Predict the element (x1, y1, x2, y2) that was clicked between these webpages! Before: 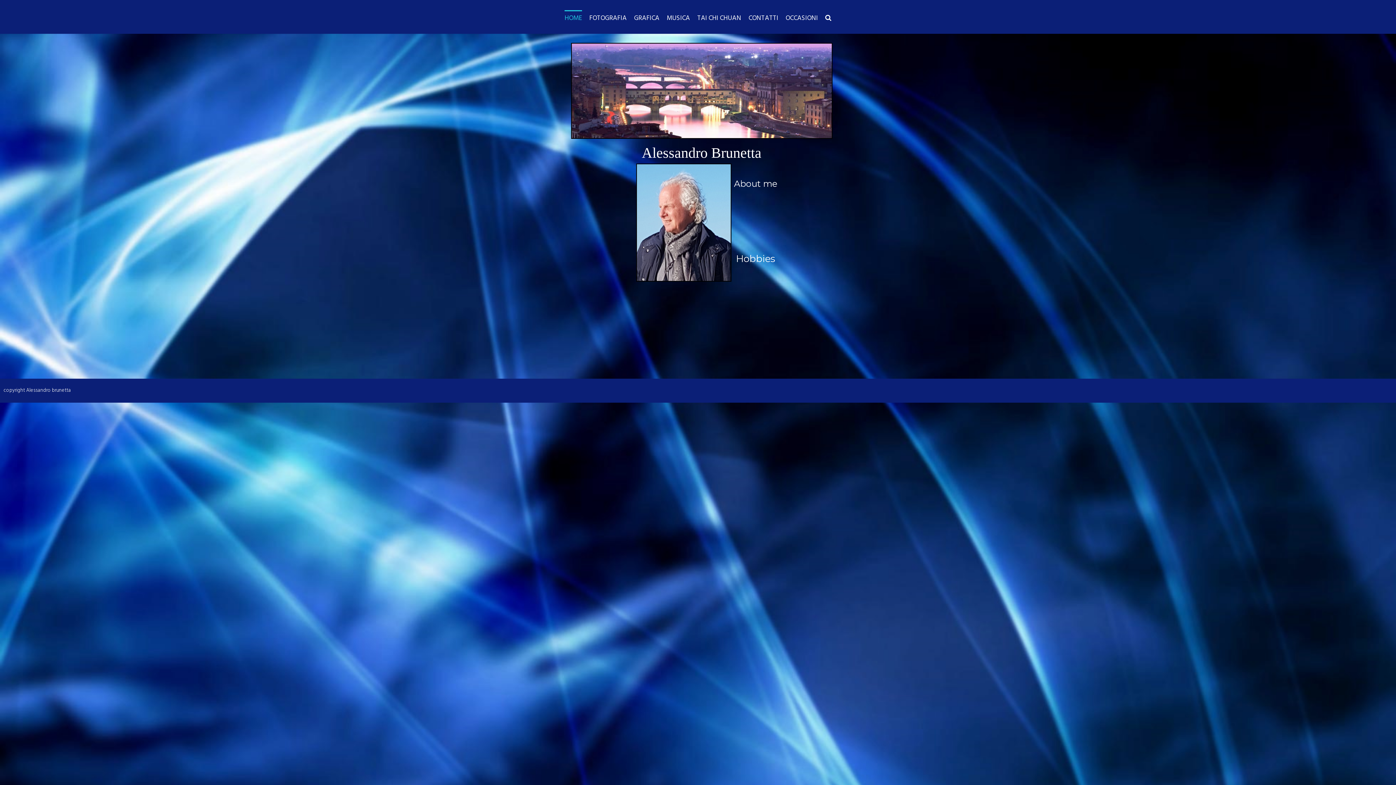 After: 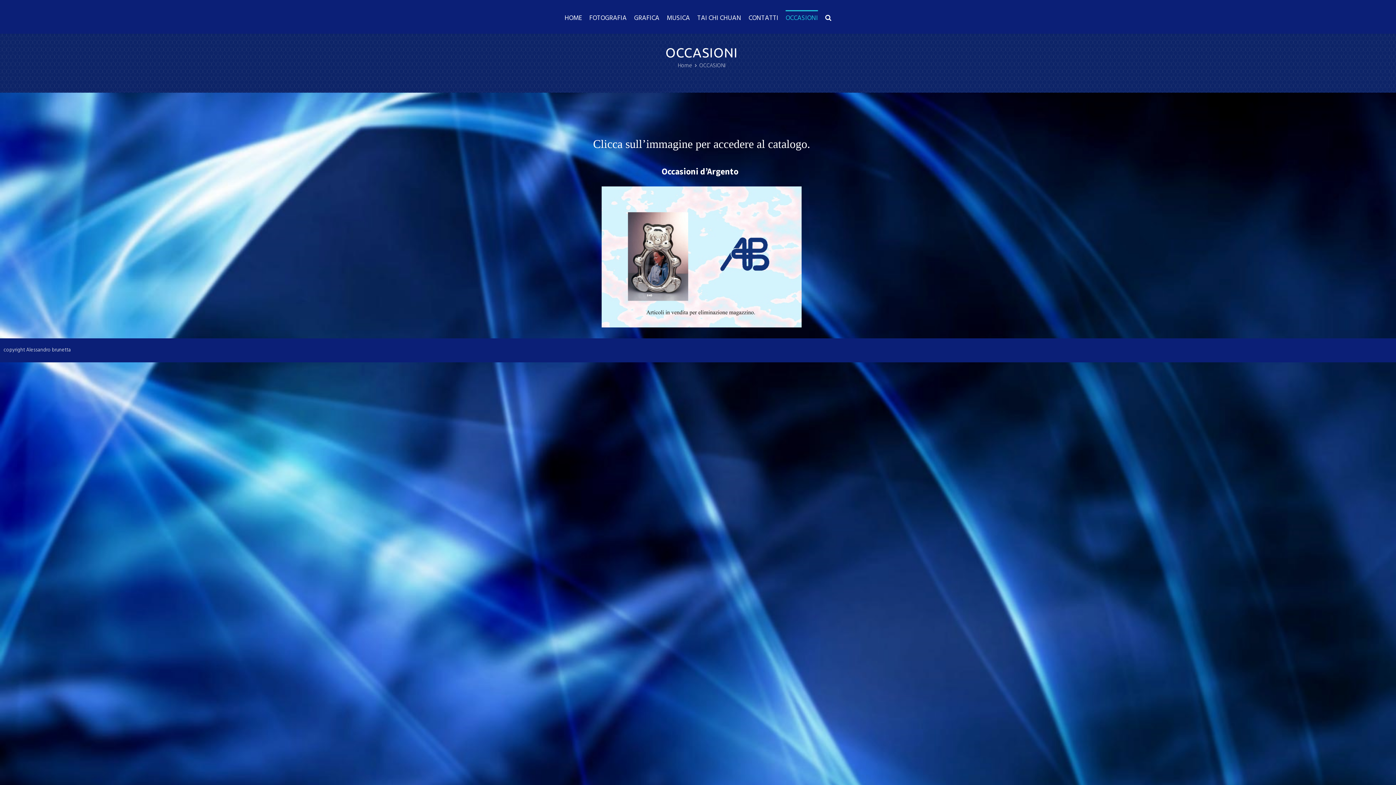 Action: bbox: (785, 10, 818, 26) label: OCCASIONI